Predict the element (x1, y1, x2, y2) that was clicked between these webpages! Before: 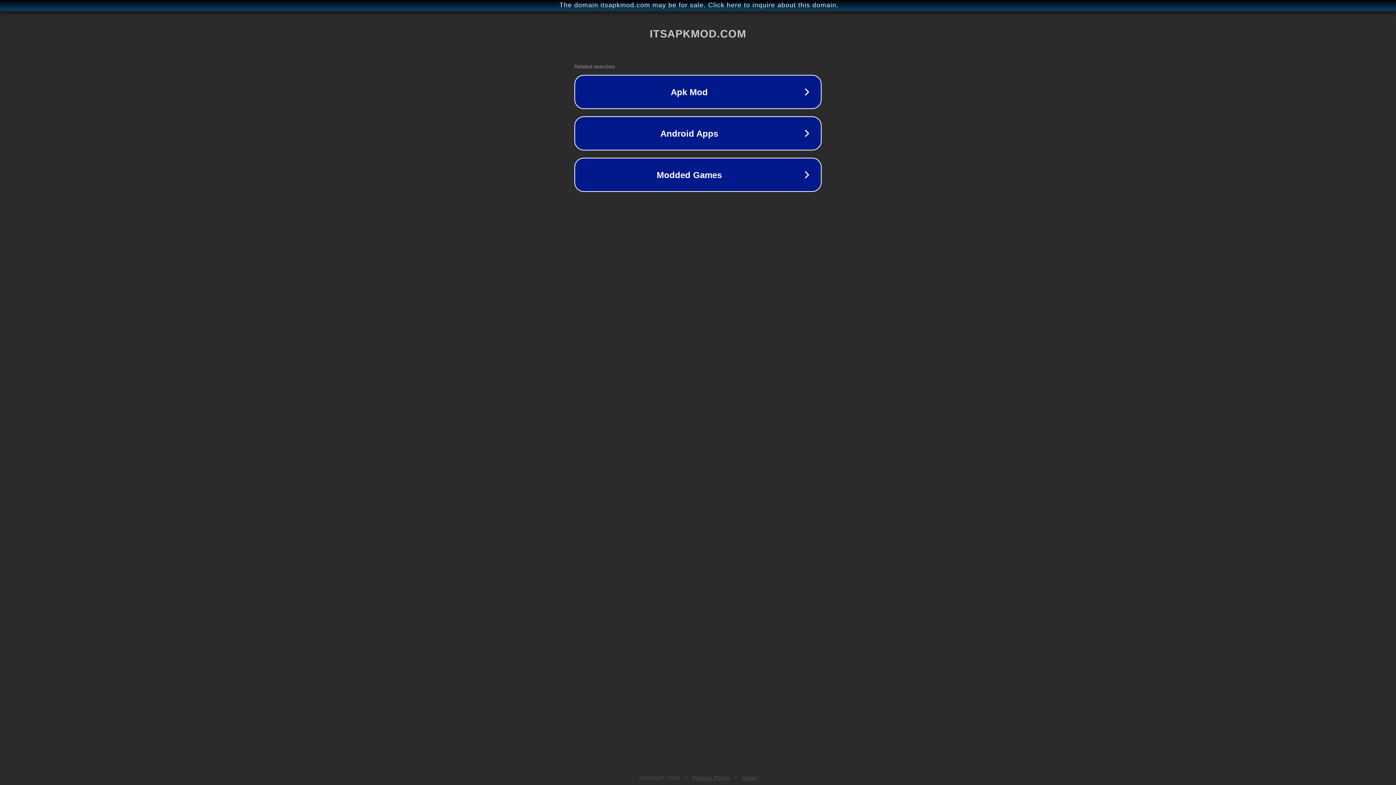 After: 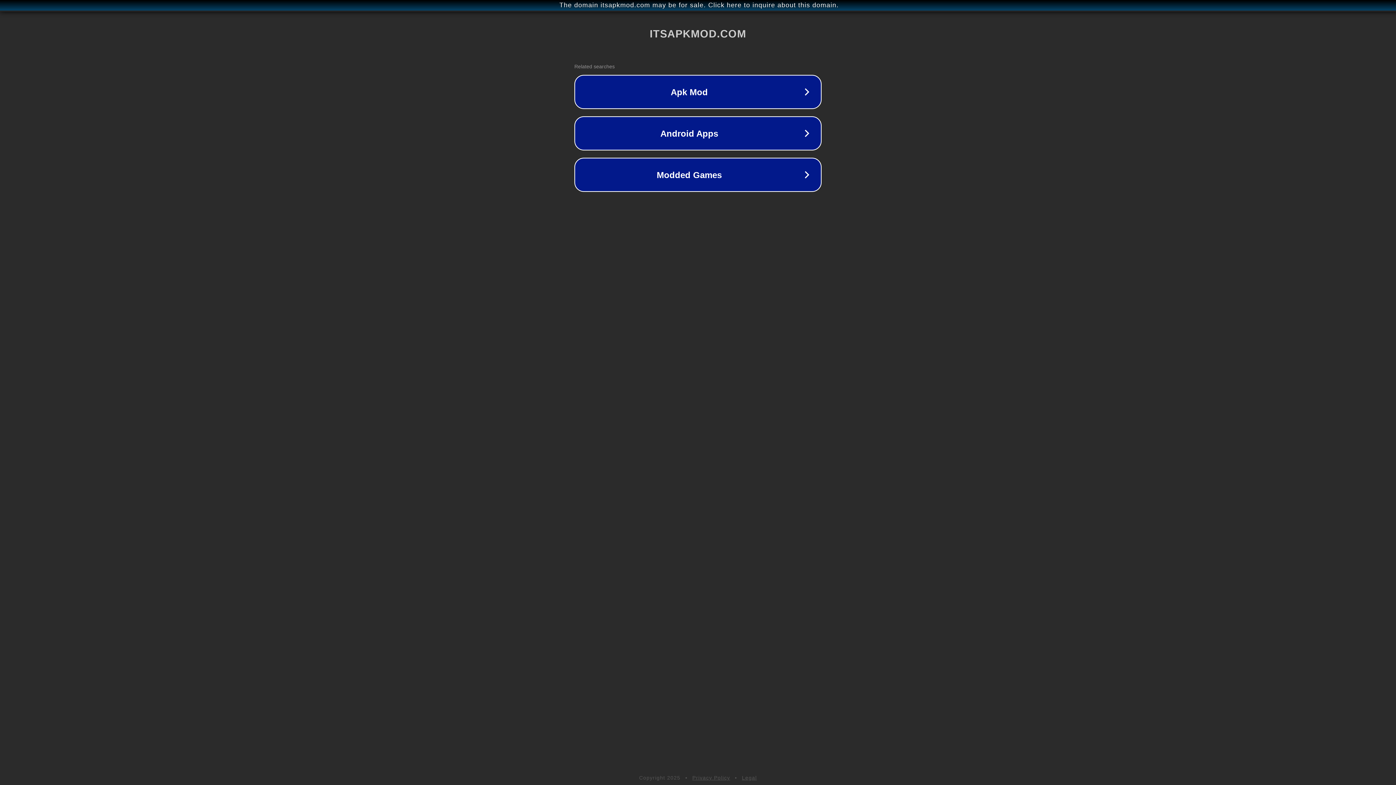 Action: label: Privacy Policy bbox: (692, 775, 730, 781)